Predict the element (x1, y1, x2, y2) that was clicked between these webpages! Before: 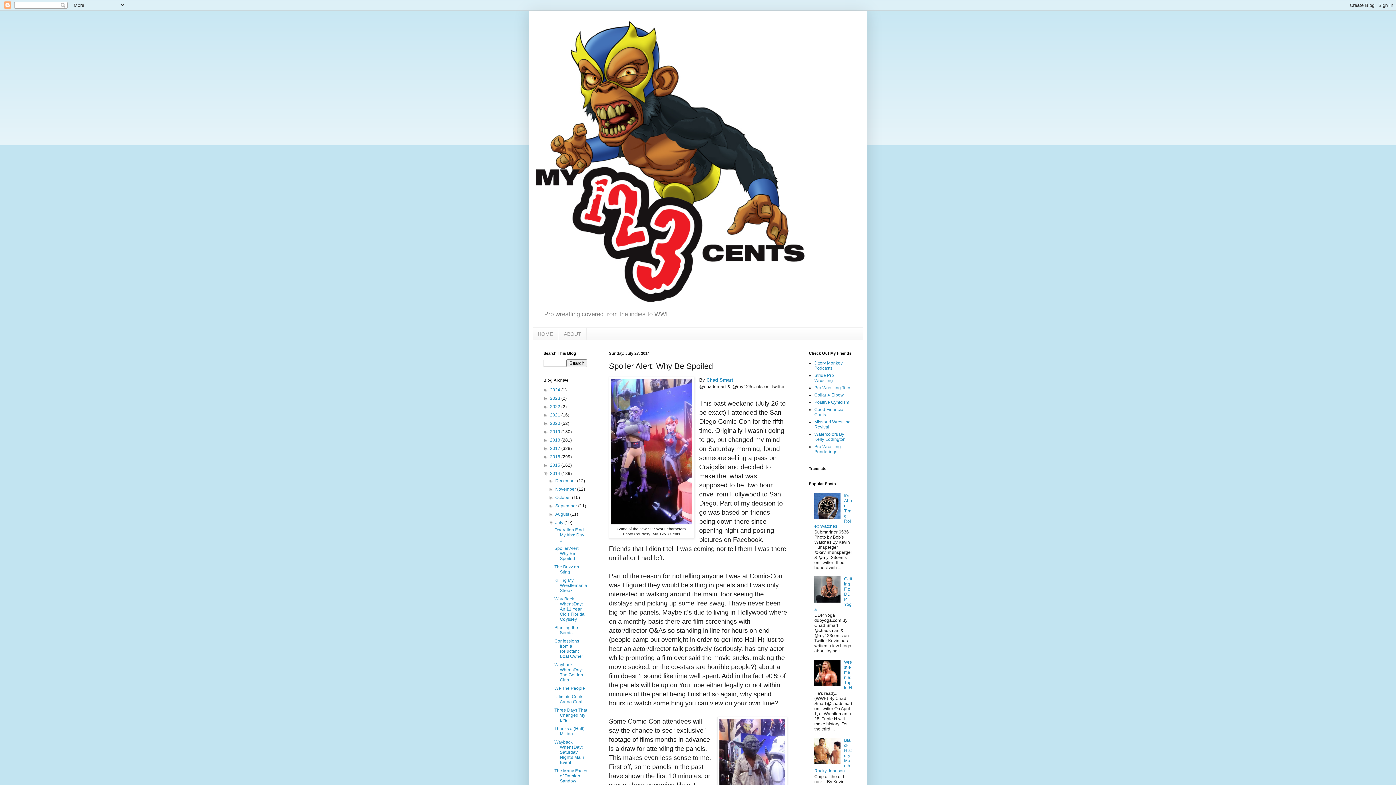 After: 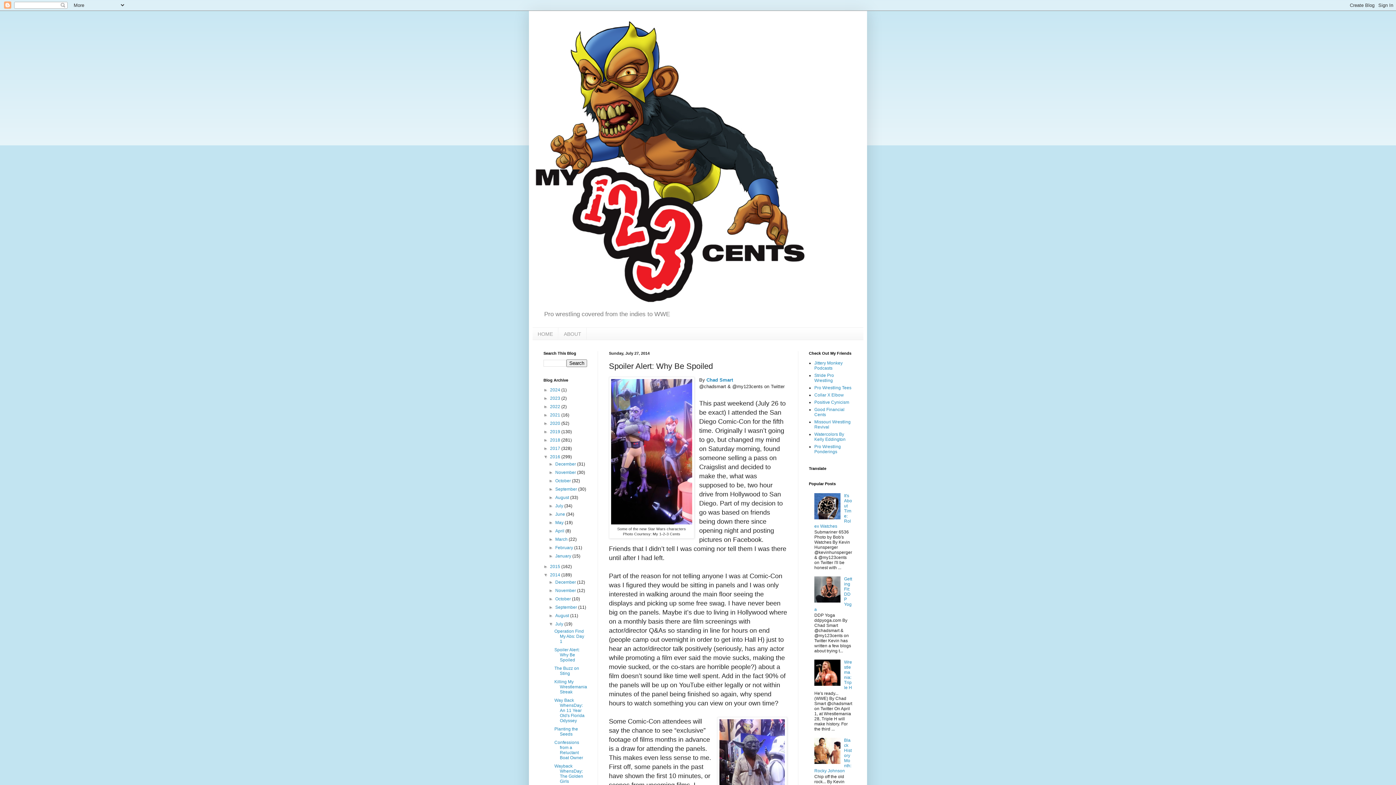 Action: bbox: (543, 454, 550, 459) label: ►  